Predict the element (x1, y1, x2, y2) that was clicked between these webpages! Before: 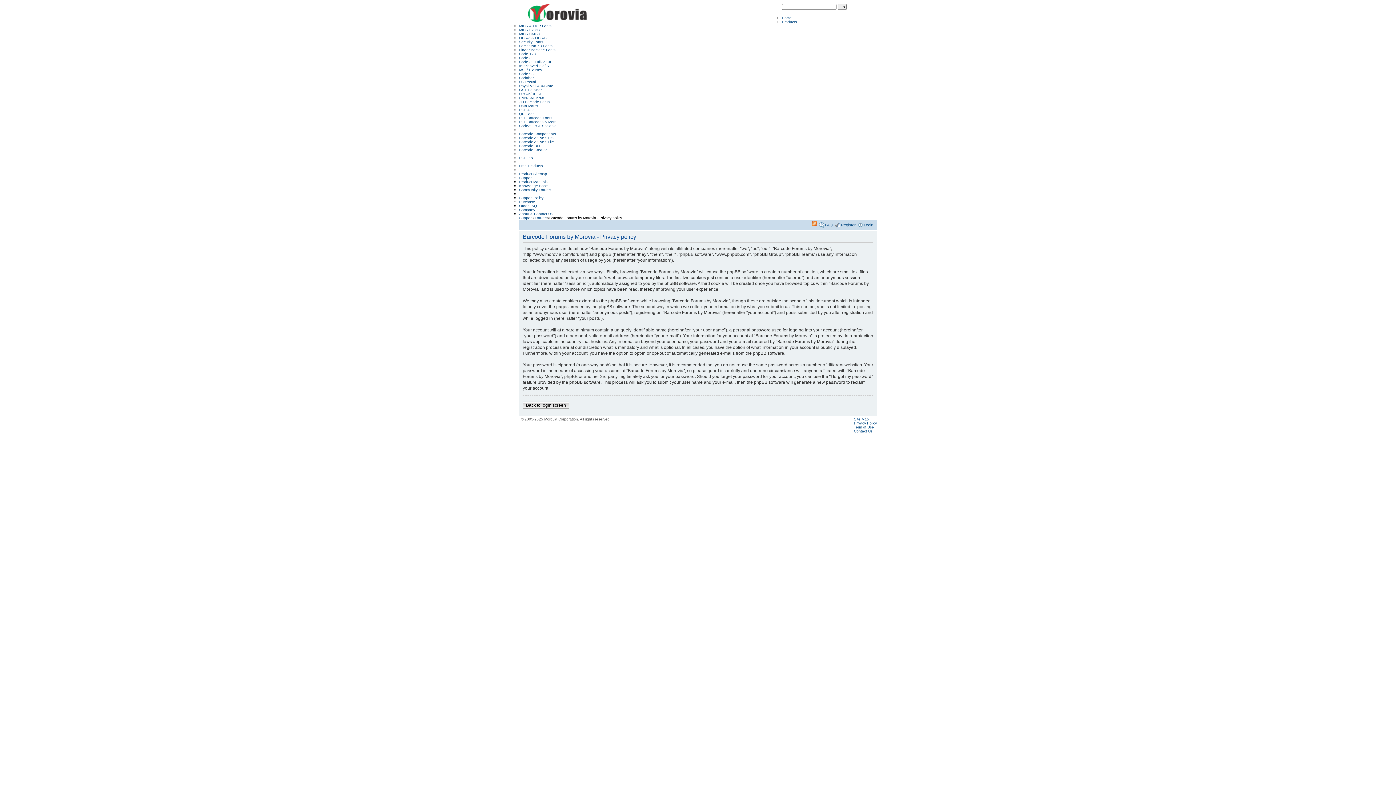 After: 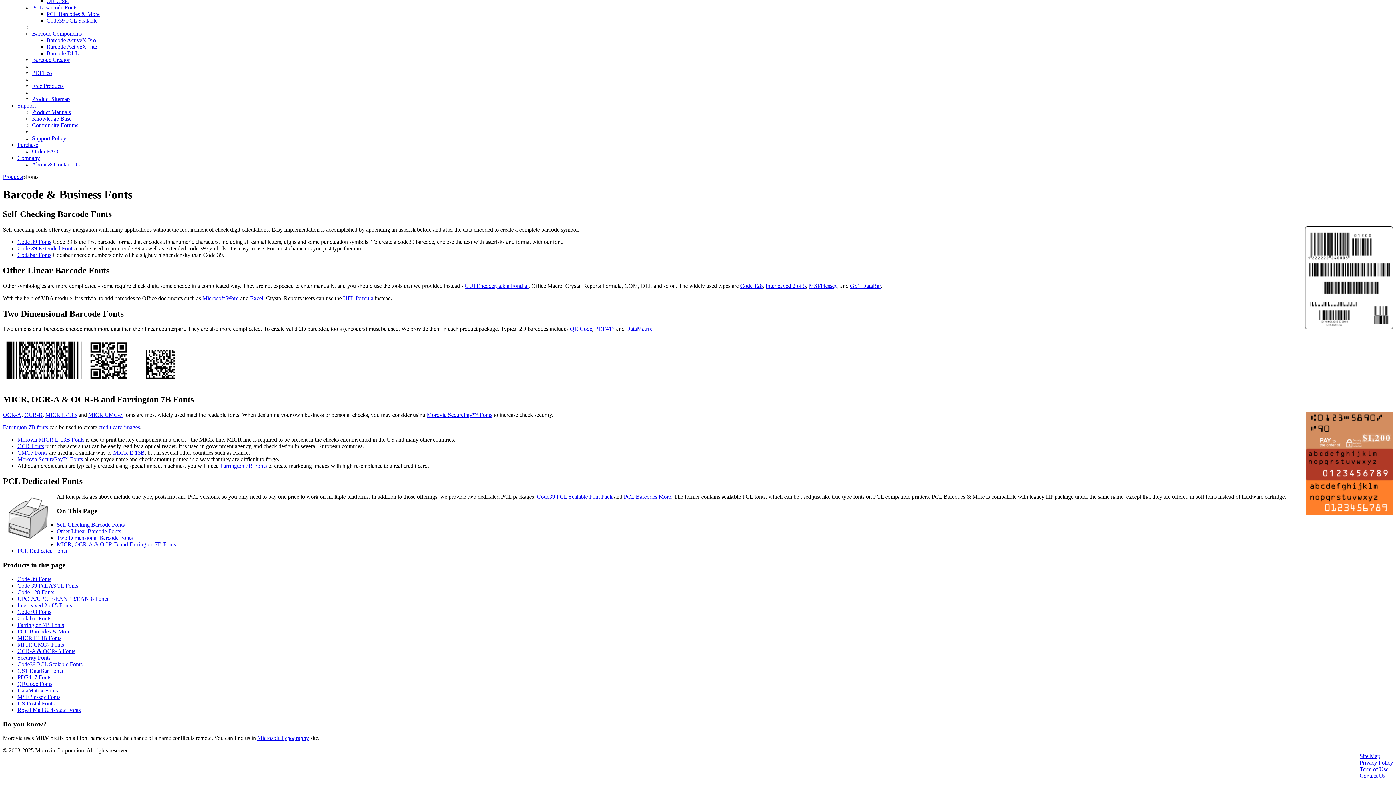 Action: label: Linear Barcode Fonts bbox: (519, 47, 555, 51)